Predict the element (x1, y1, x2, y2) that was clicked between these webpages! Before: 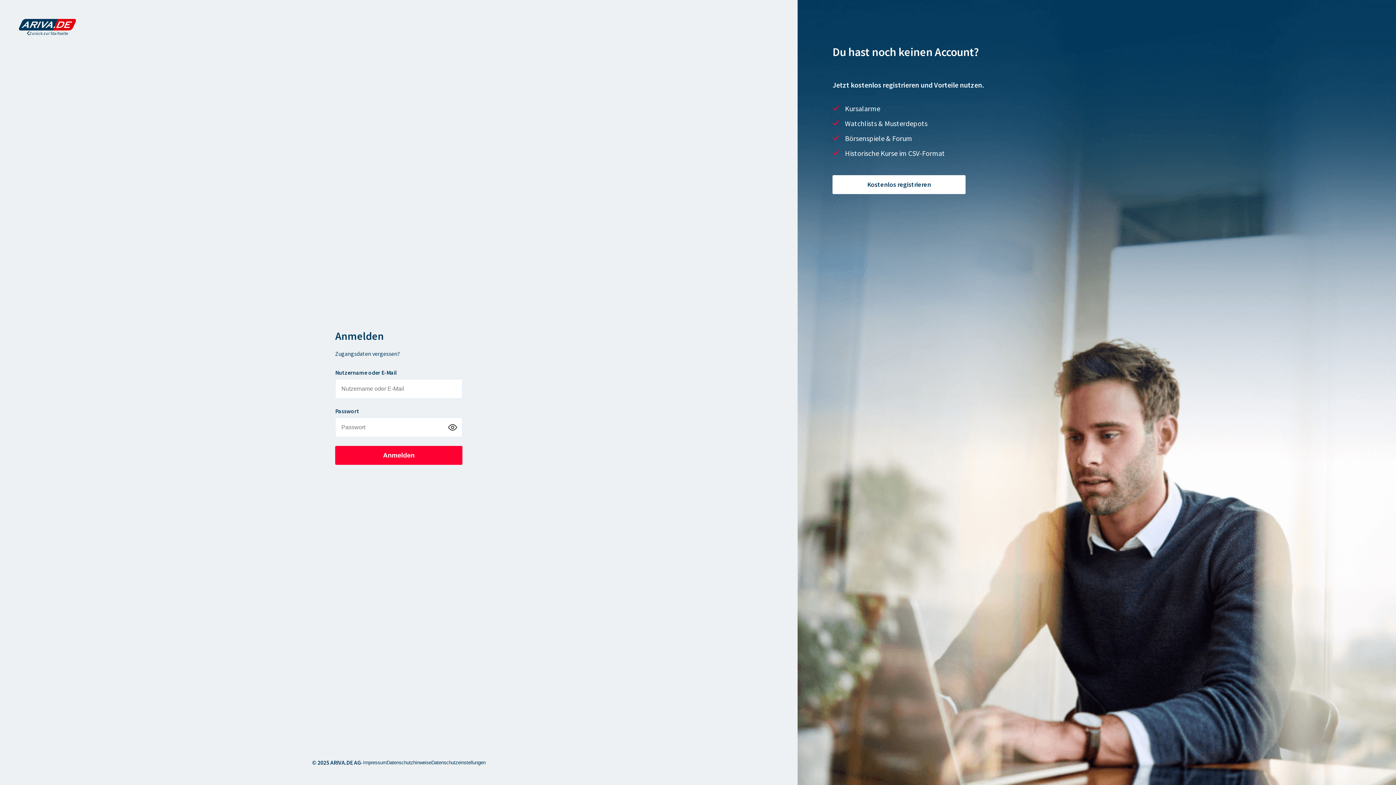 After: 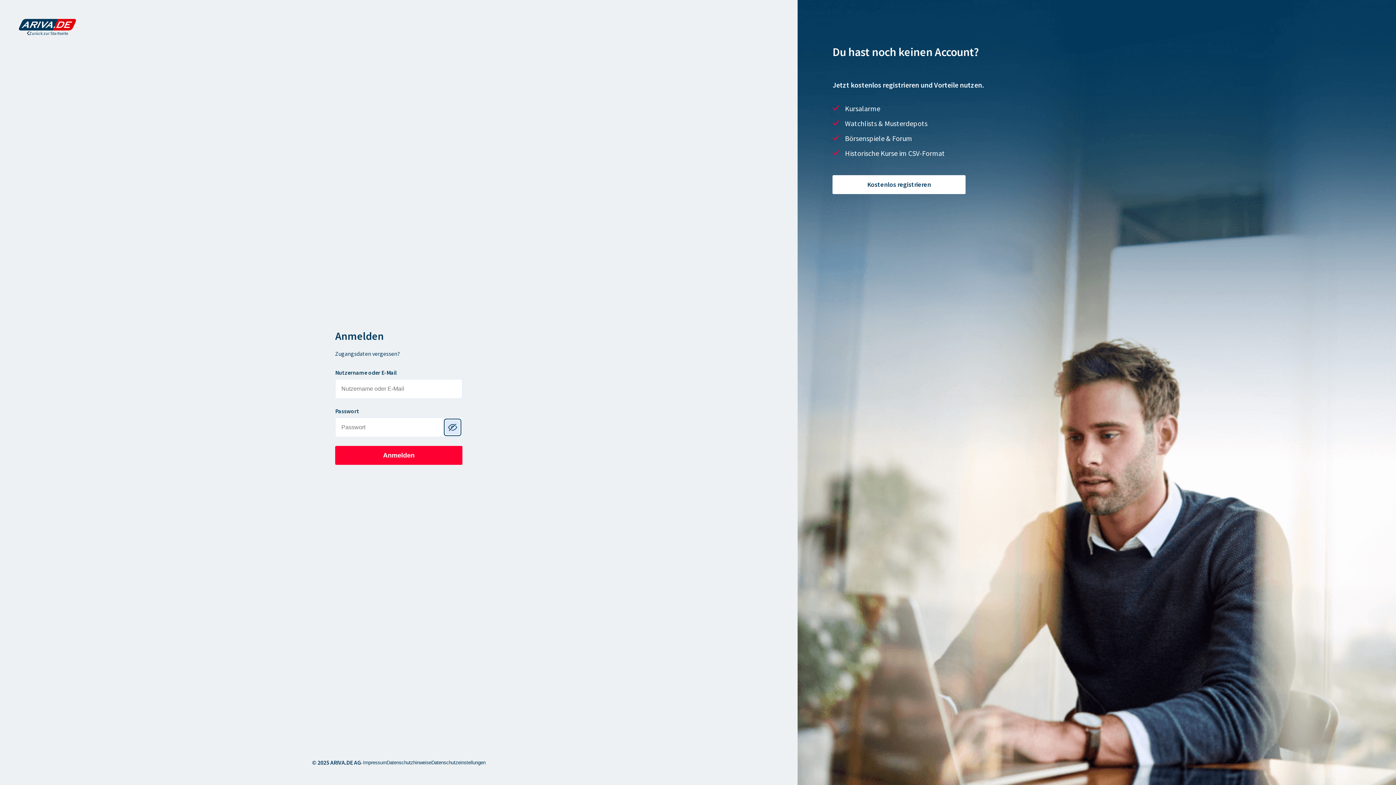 Action: bbox: (445, 420, 460, 434)